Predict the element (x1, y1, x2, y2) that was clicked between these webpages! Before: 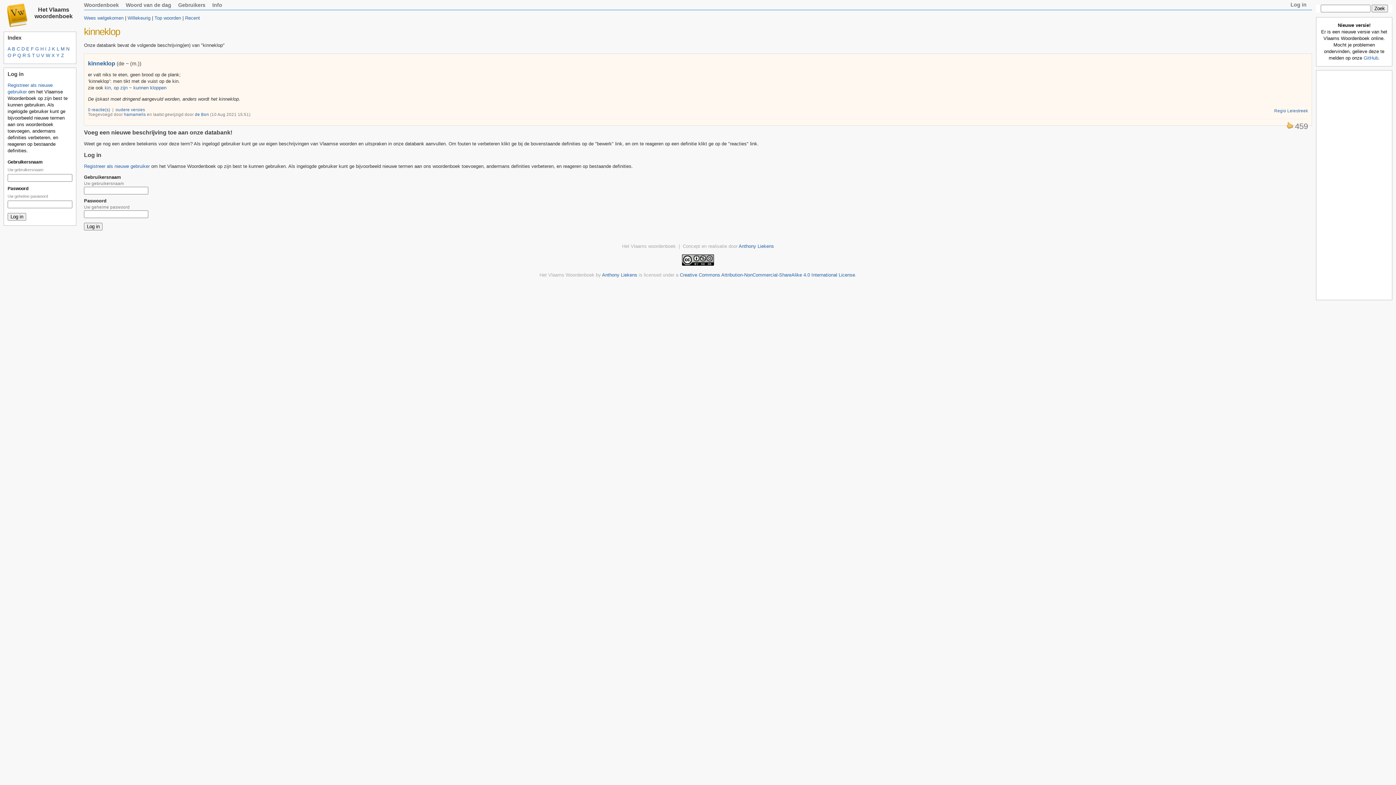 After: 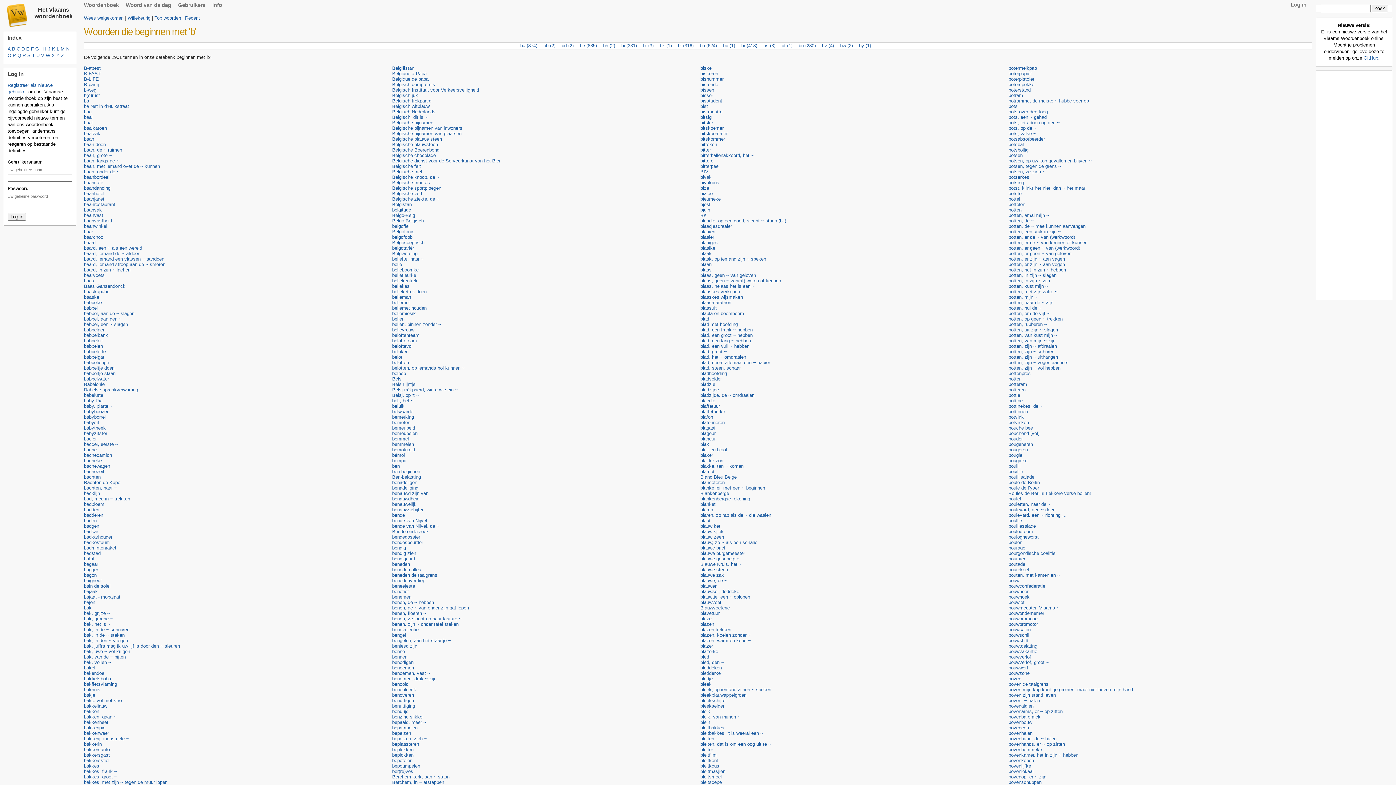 Action: bbox: (12, 46, 15, 51) label: B